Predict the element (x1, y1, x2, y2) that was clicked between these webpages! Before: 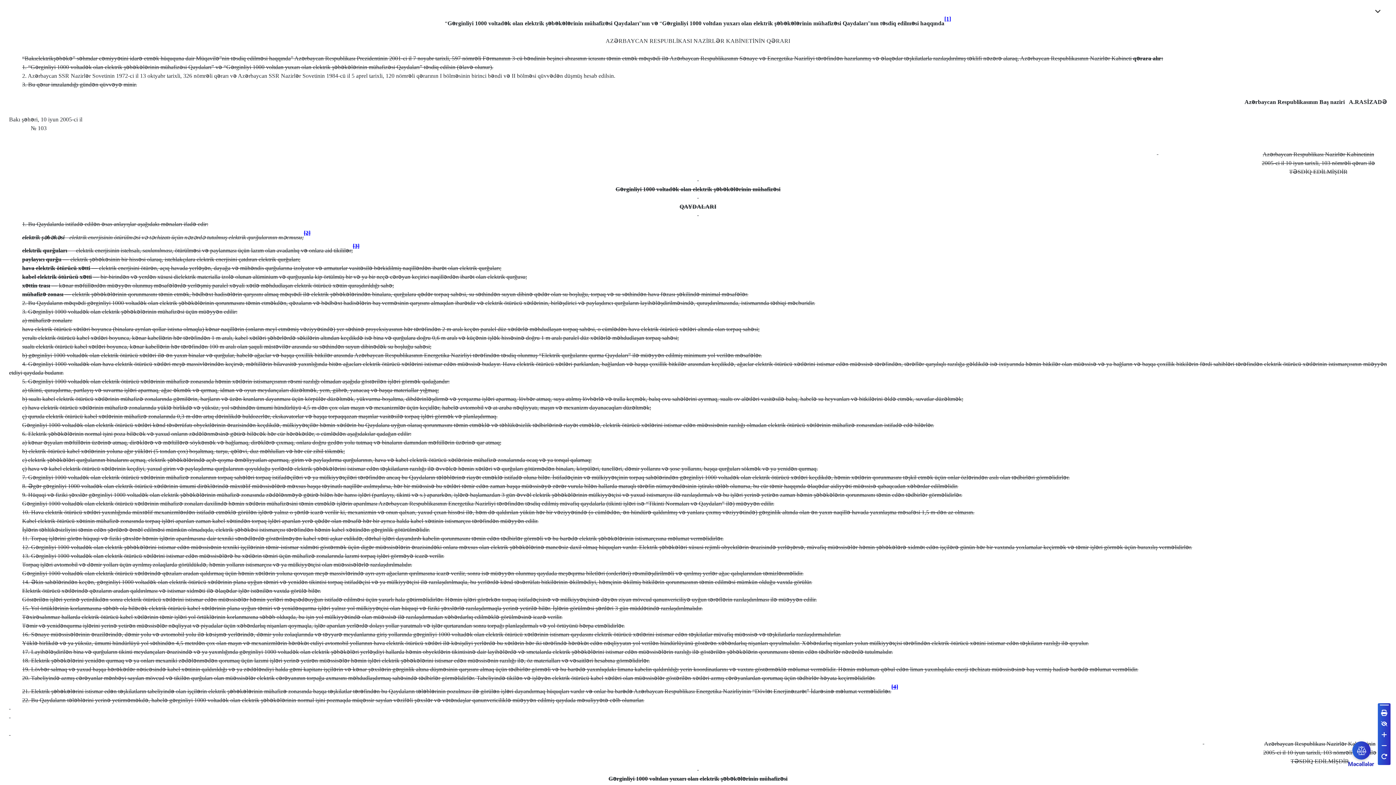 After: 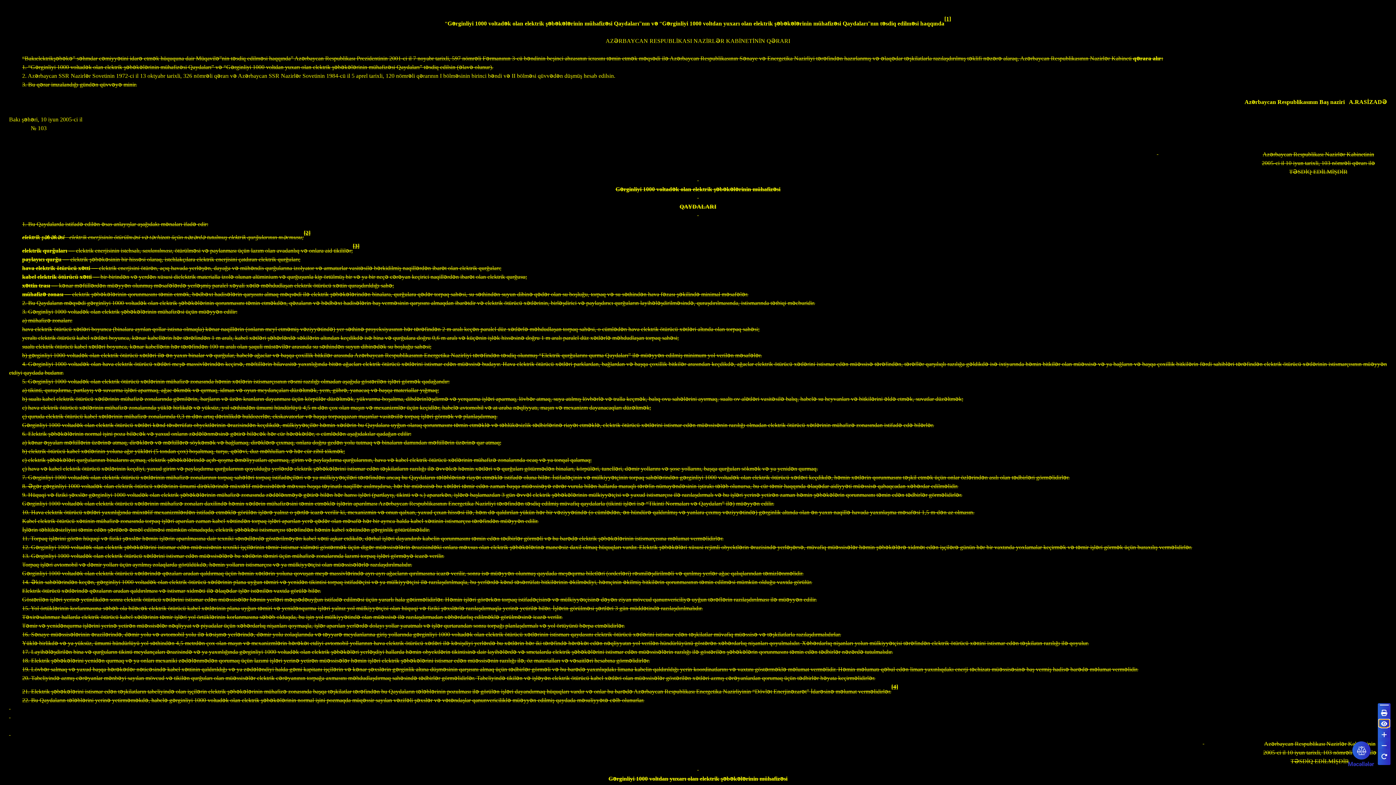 Action: bbox: (1379, 720, 1389, 727)